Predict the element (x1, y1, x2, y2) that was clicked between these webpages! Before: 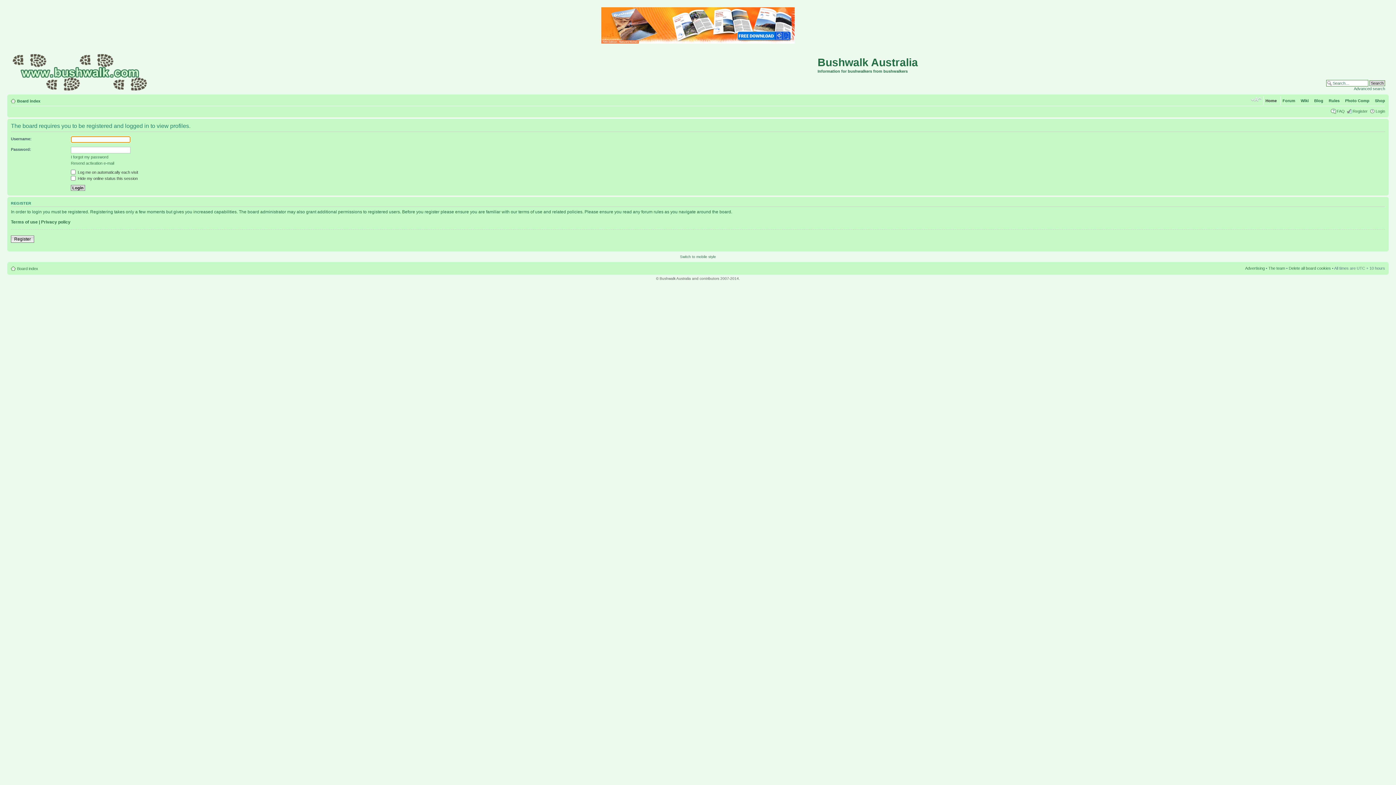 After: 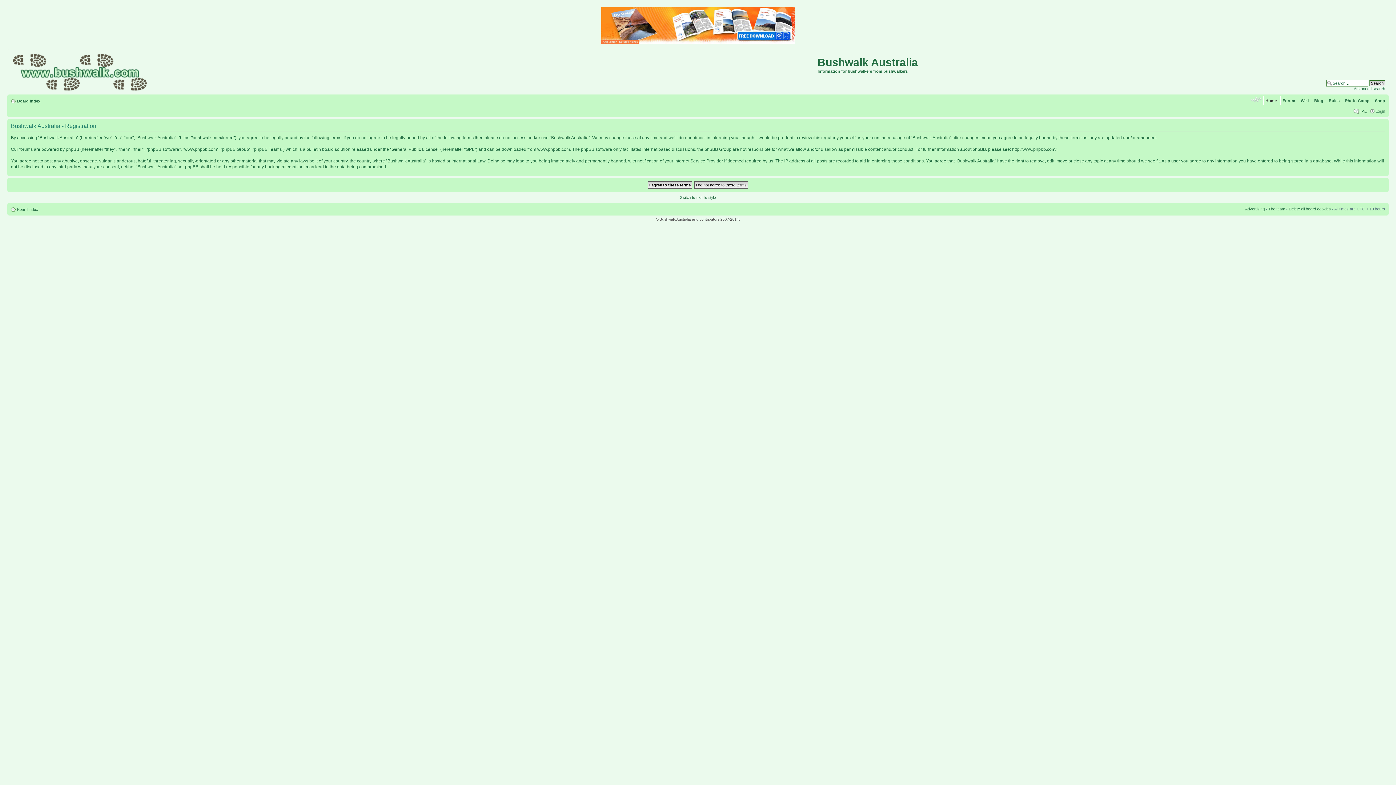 Action: bbox: (1353, 109, 1368, 113) label: Register